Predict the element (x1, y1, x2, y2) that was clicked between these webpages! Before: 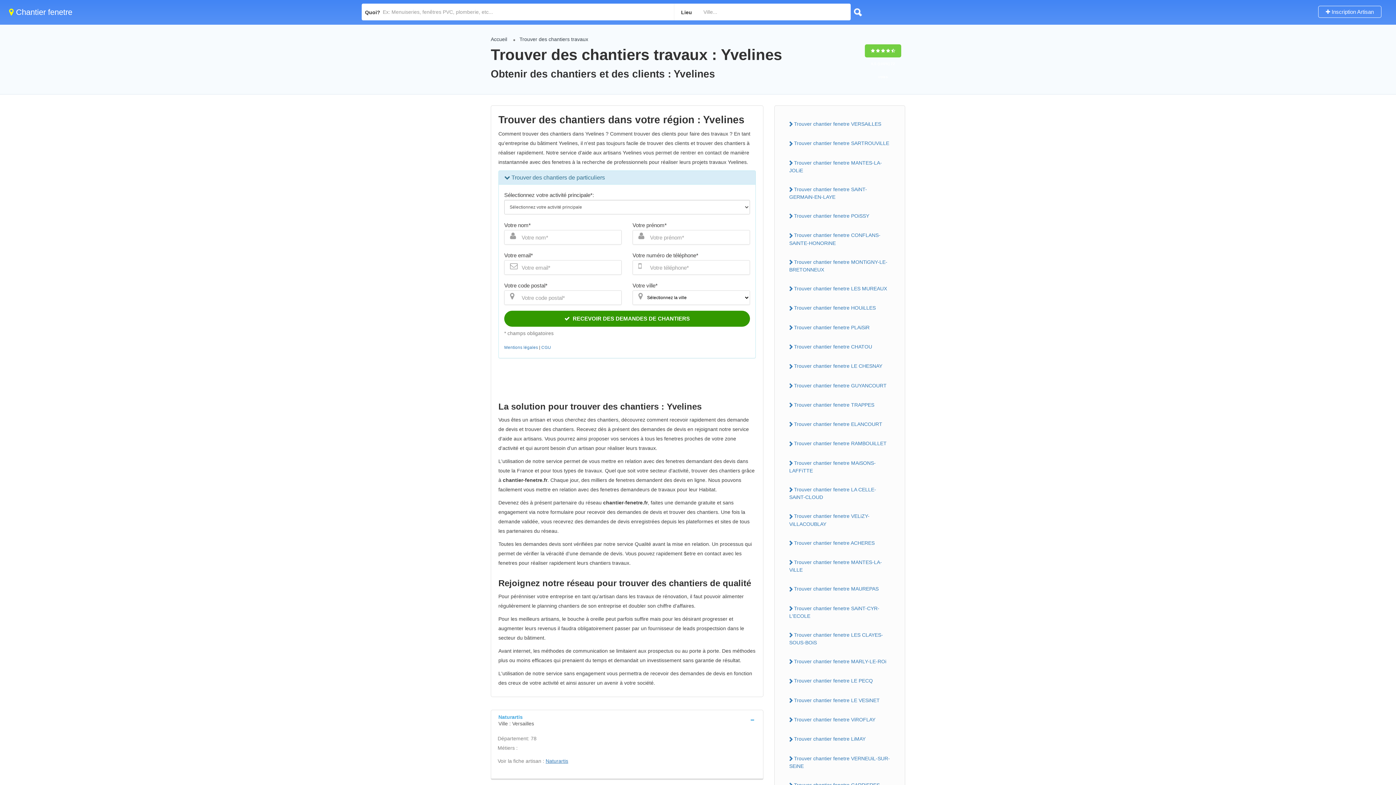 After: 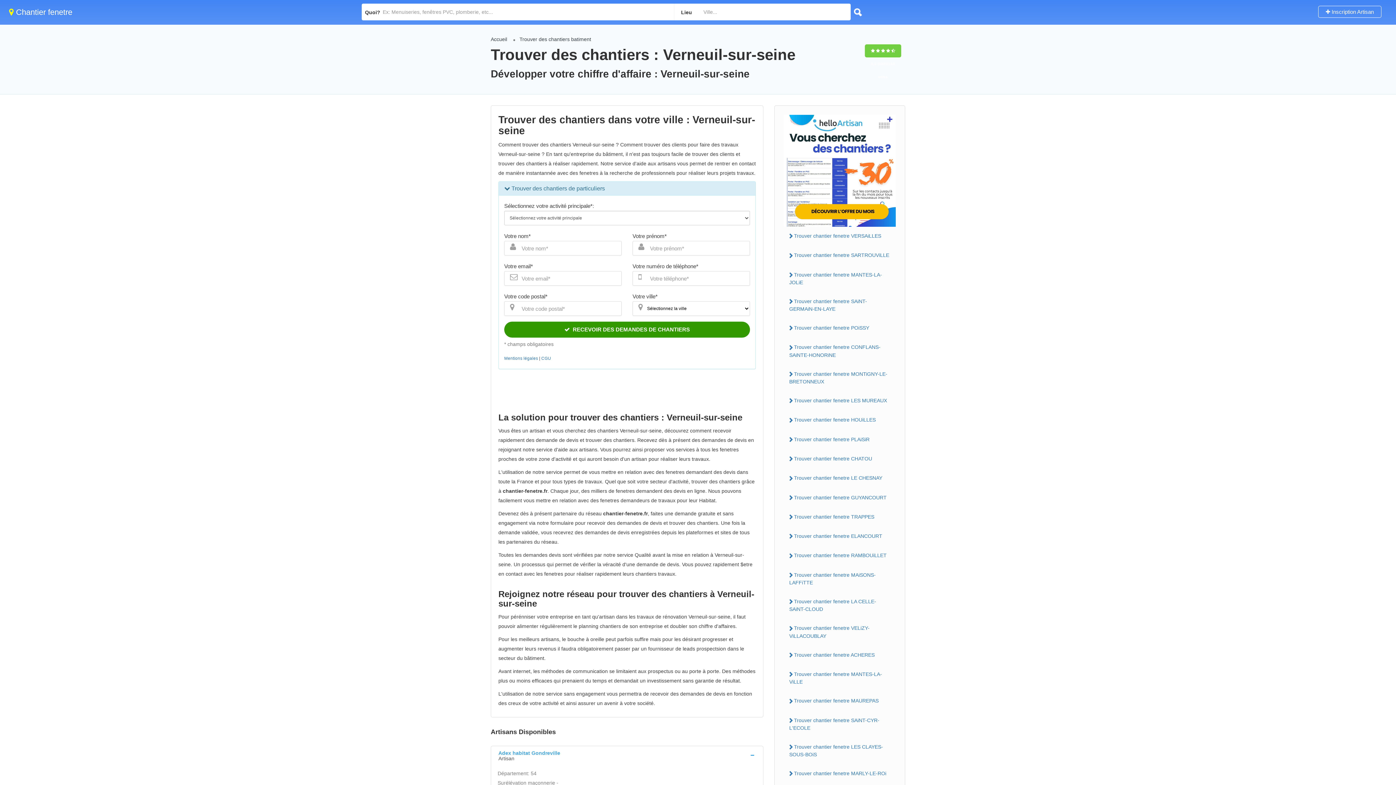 Action: bbox: (784, 753, 896, 771) label: Trouver chantier fenetre VERNEUiL-SUR-SEiNE